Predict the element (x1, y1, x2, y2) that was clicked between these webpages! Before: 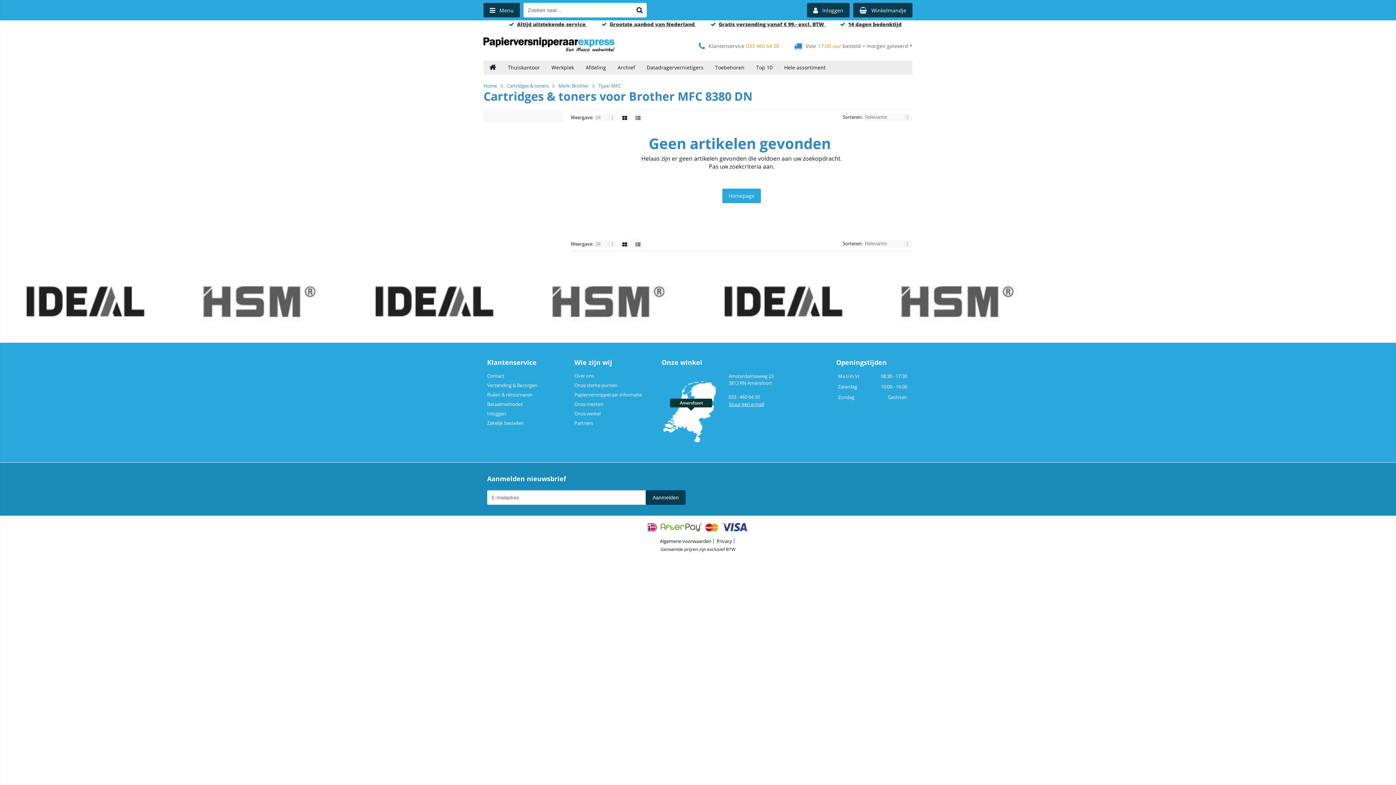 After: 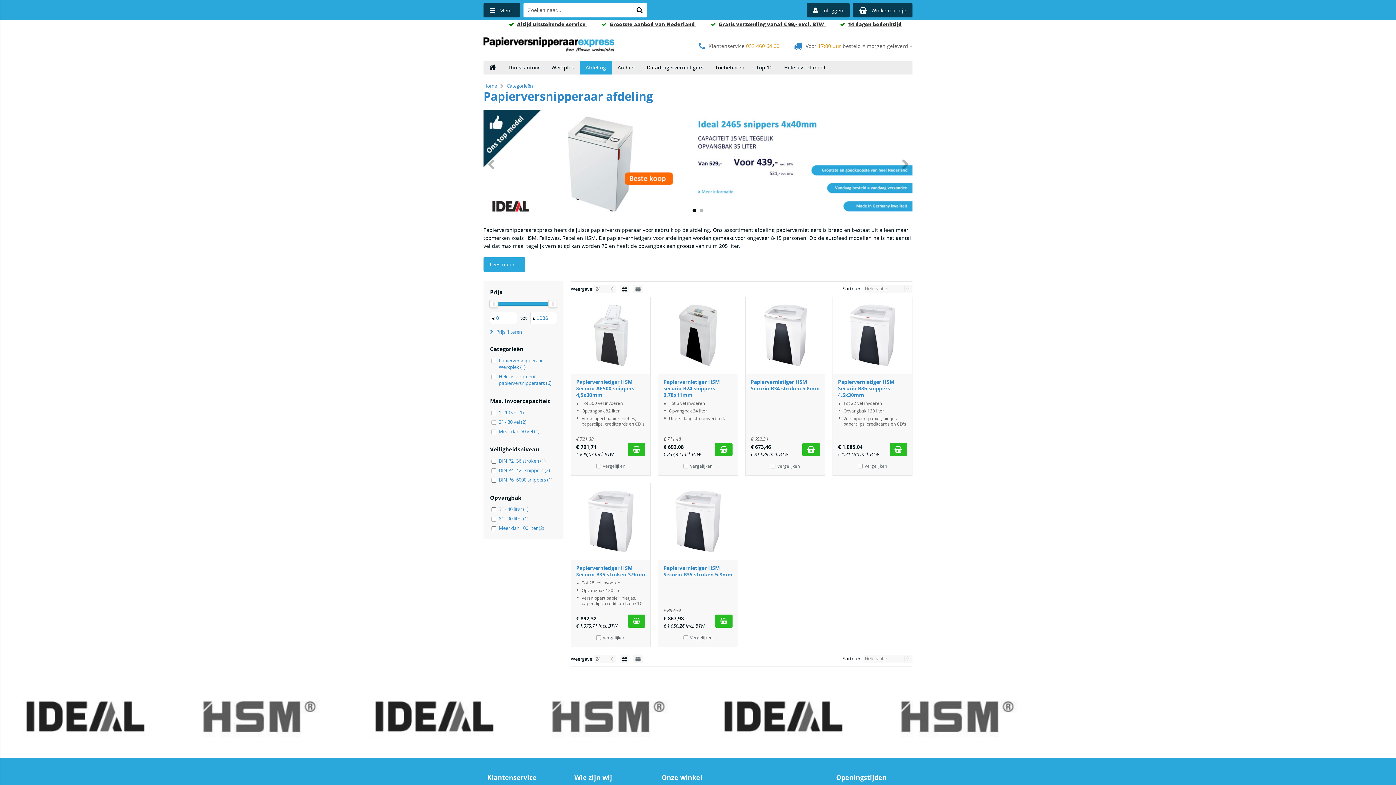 Action: label: Afdeling bbox: (580, 60, 612, 74)